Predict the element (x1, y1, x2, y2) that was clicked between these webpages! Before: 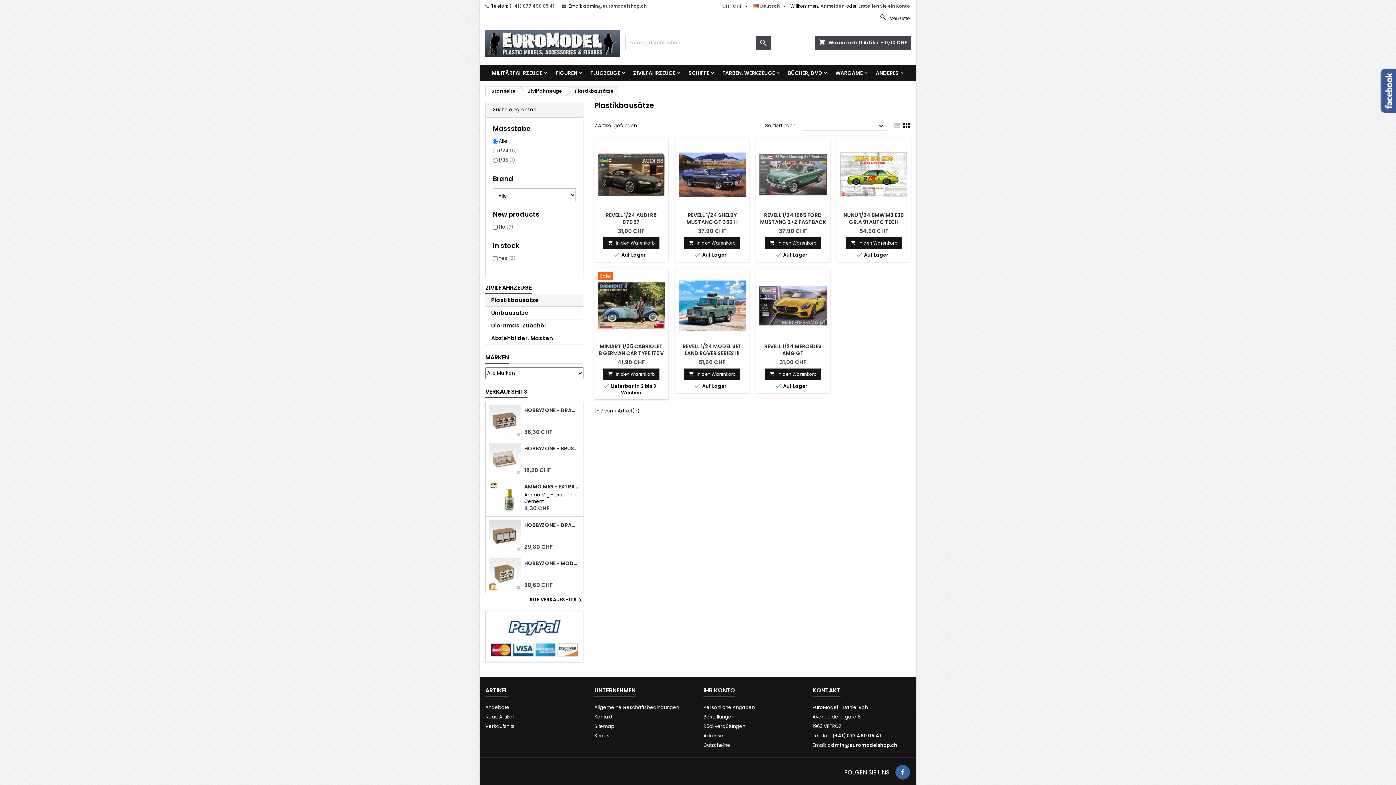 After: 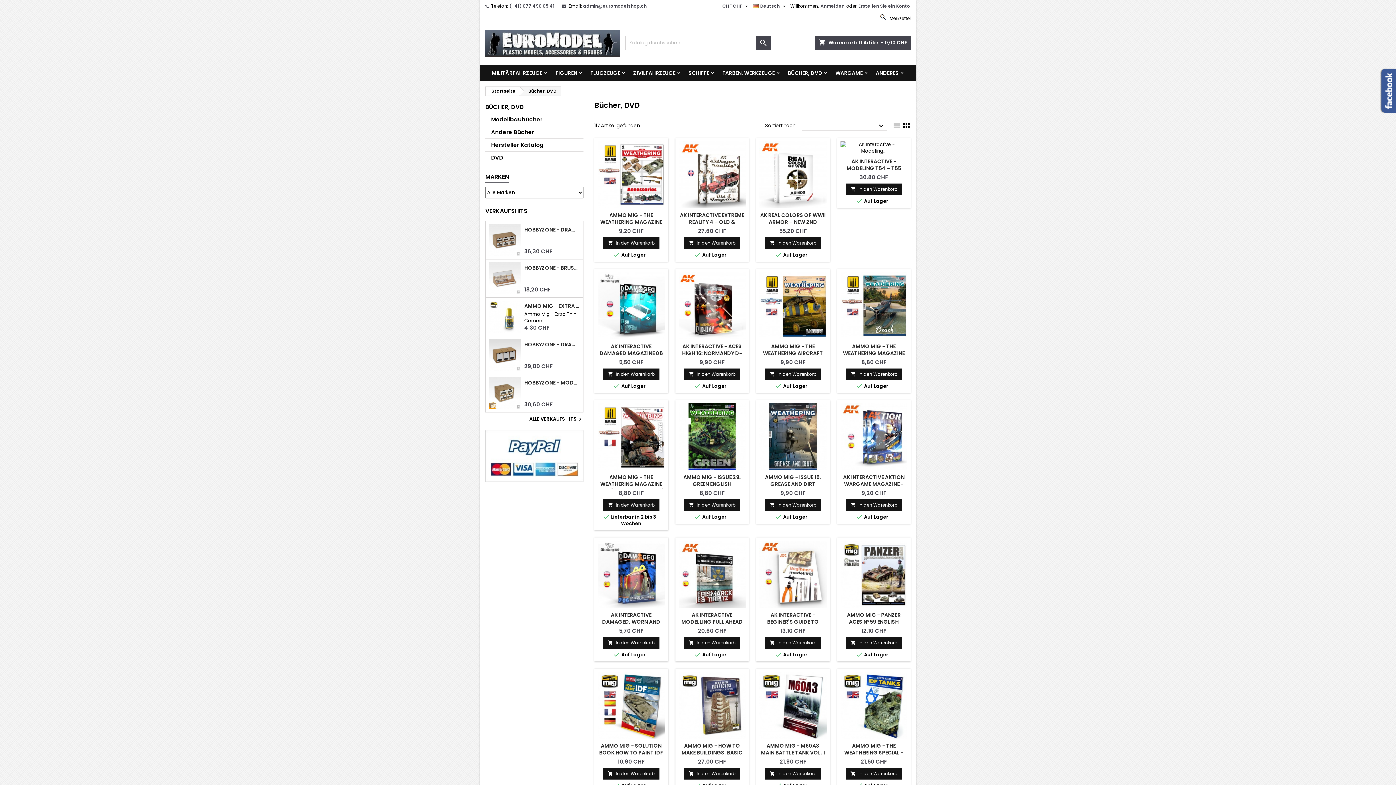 Action: bbox: (781, 65, 829, 81) label: BÜCHER, DVD